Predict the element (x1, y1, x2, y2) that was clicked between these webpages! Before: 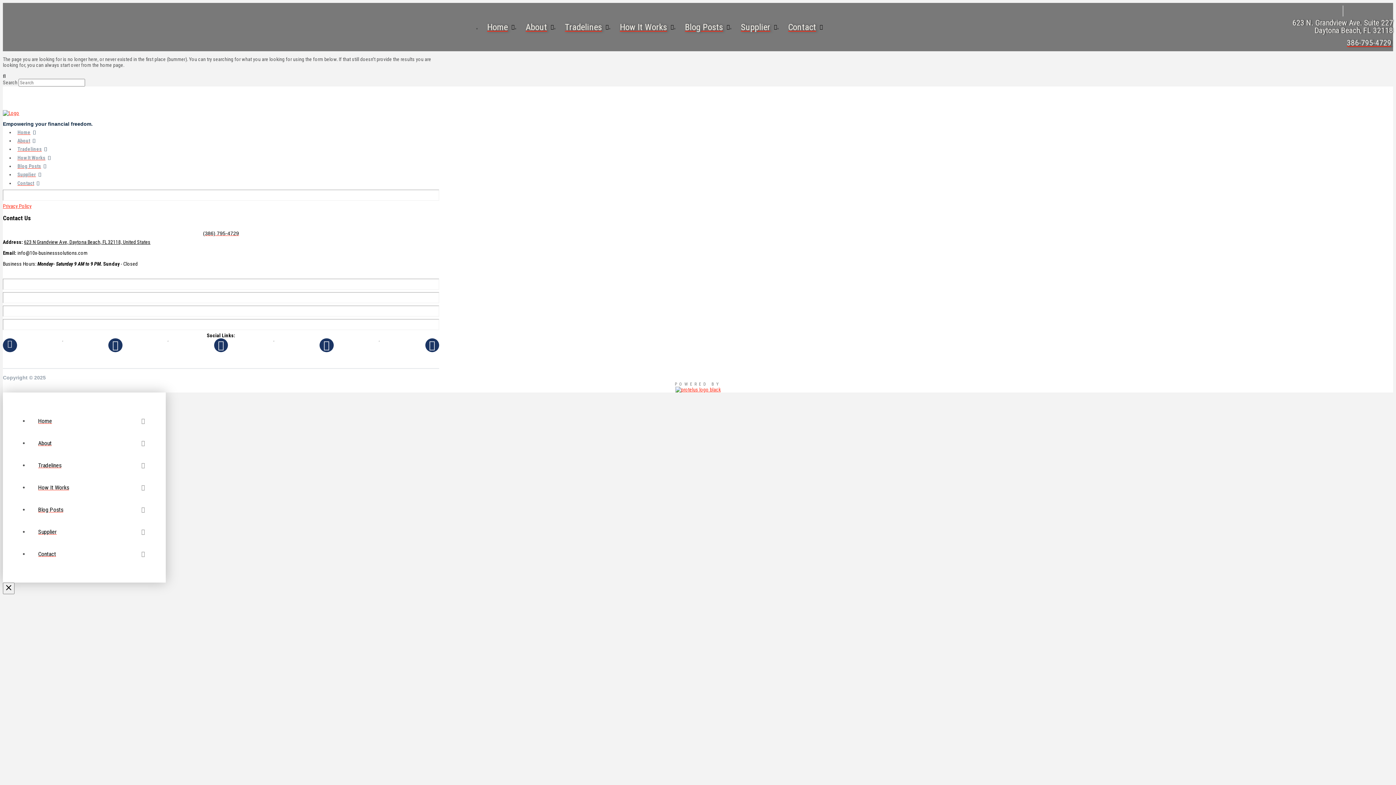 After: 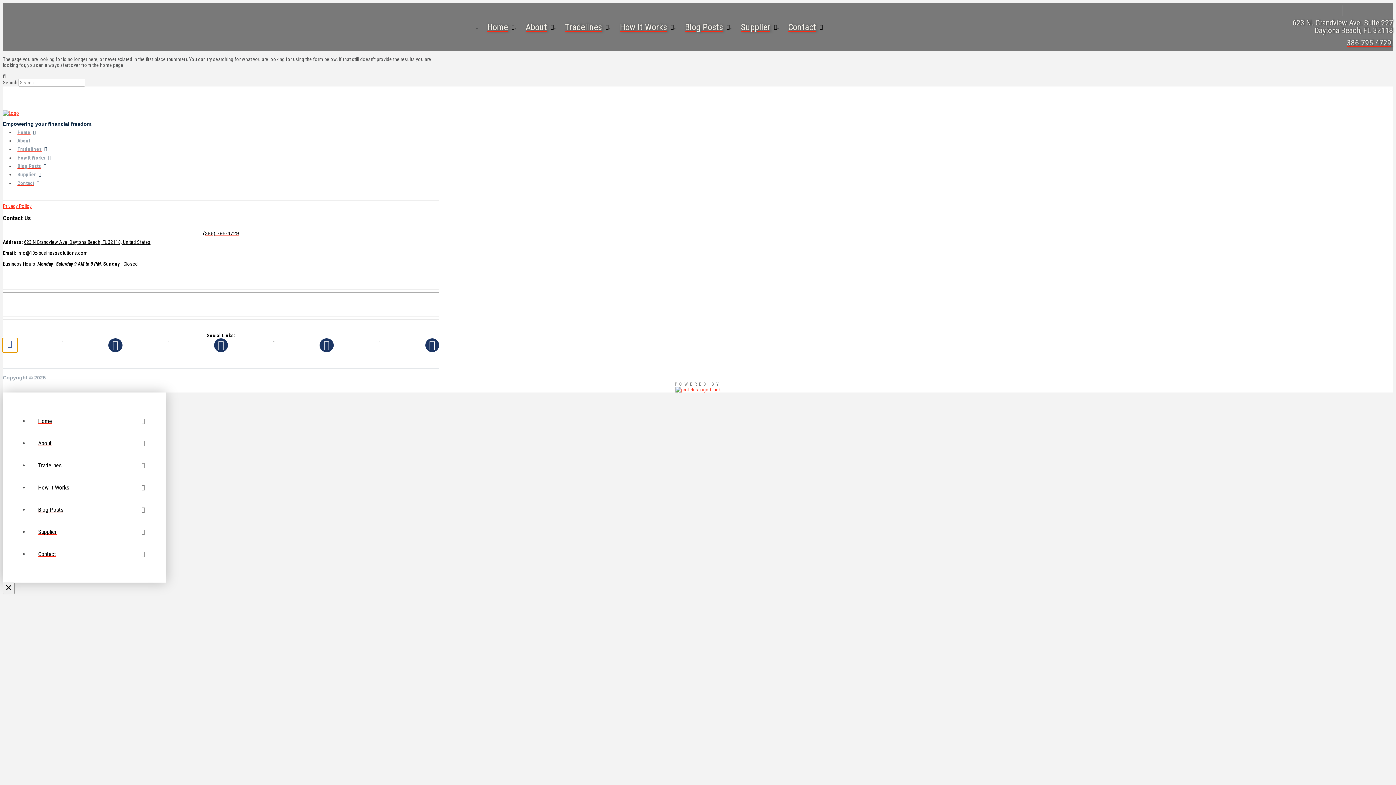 Action: bbox: (2, 338, 16, 352)